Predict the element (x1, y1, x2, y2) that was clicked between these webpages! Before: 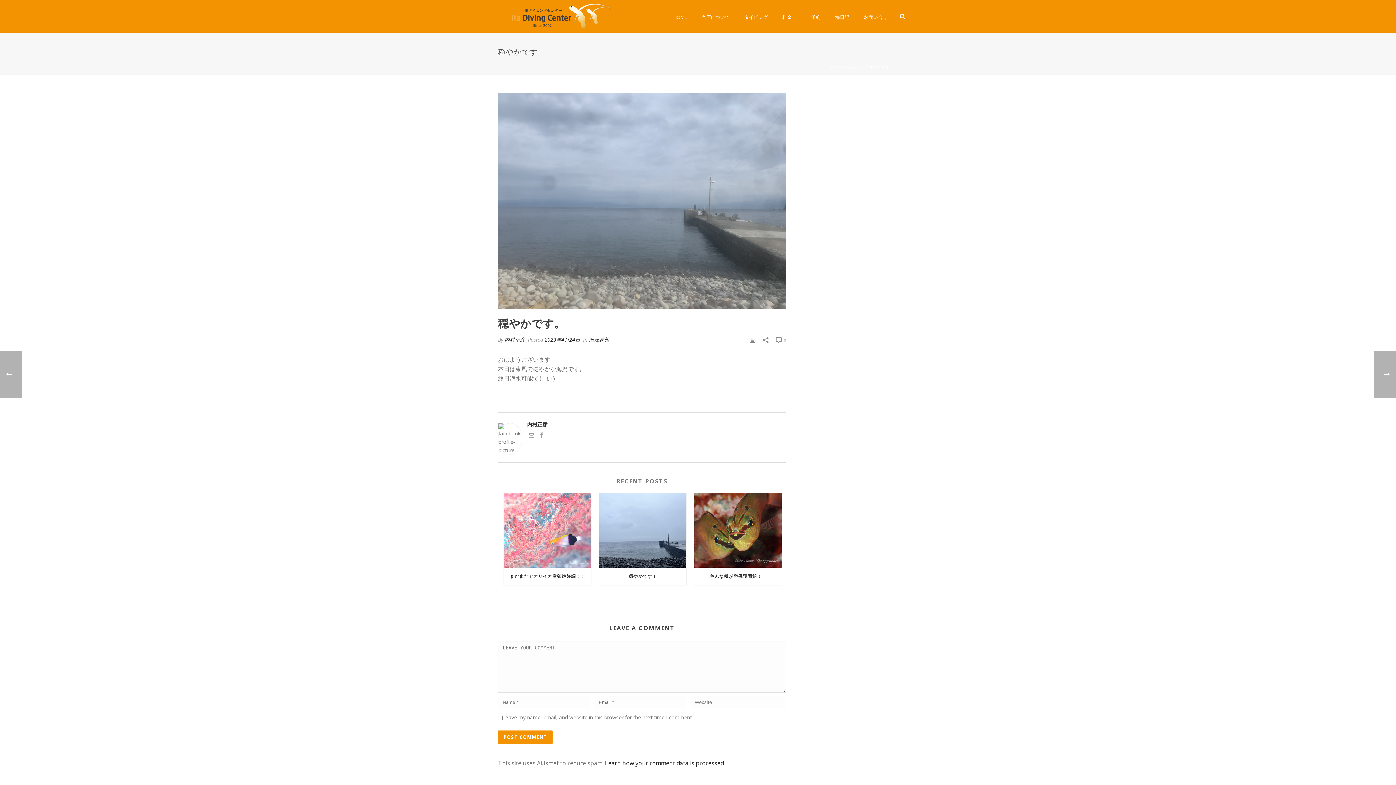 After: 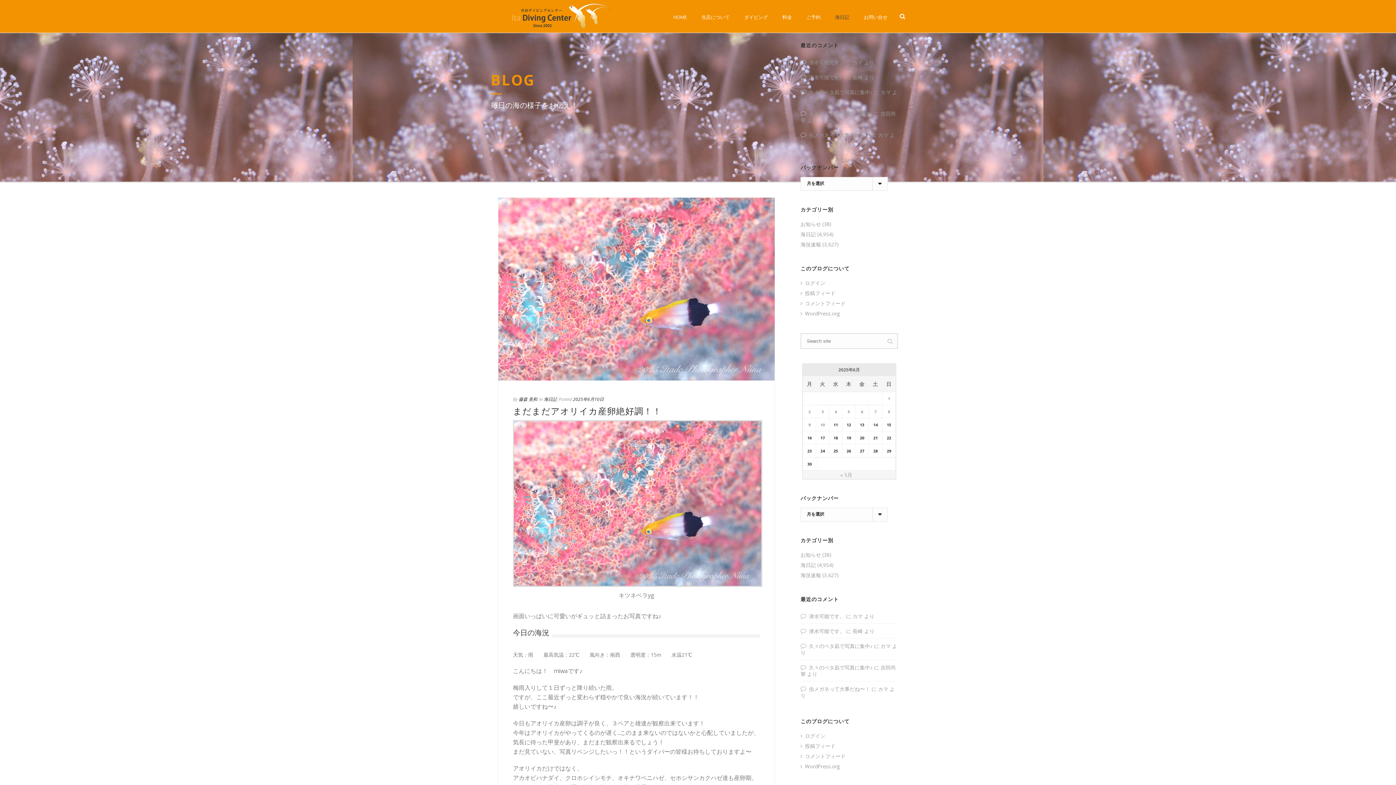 Action: bbox: (828, 0, 856, 32) label: 海日記